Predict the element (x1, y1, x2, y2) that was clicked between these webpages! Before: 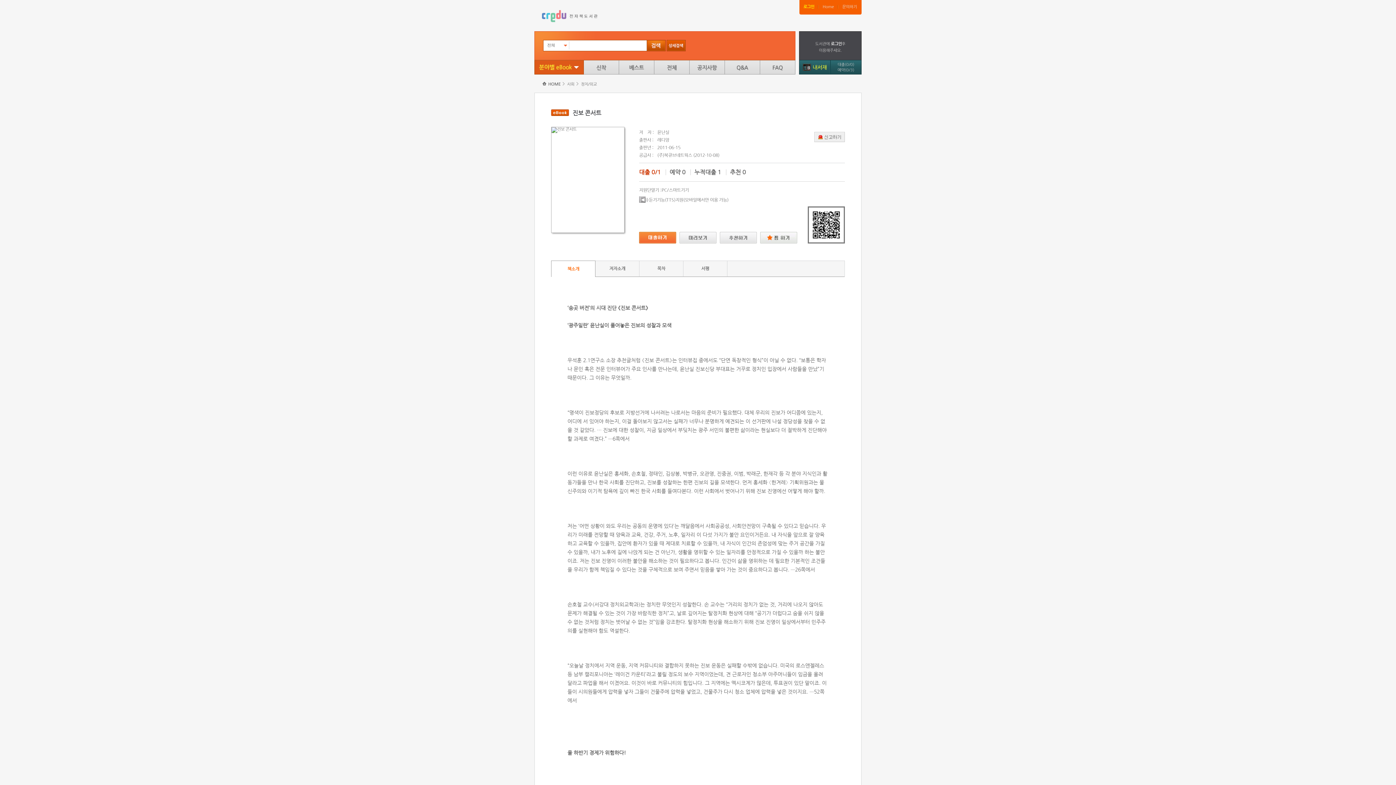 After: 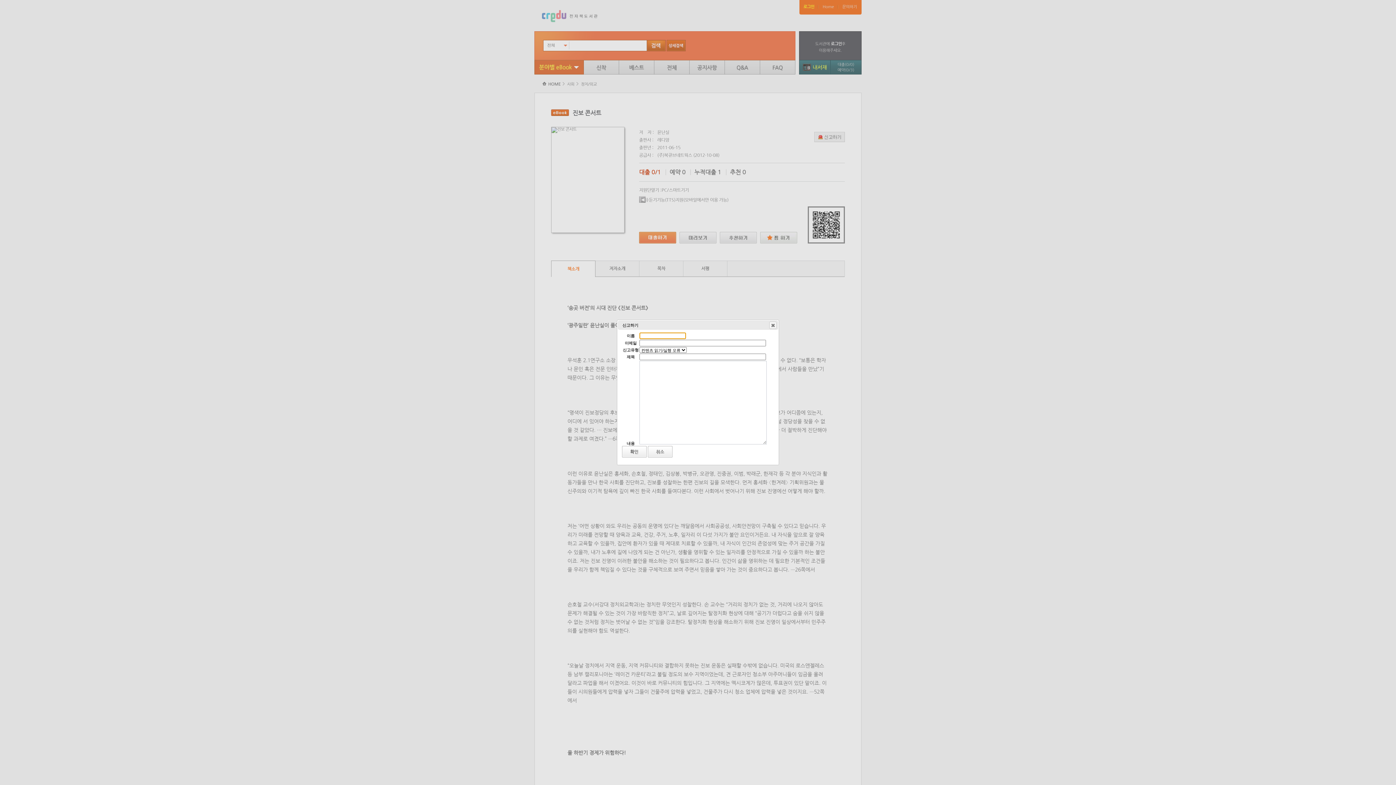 Action: bbox: (814, 132, 845, 137)